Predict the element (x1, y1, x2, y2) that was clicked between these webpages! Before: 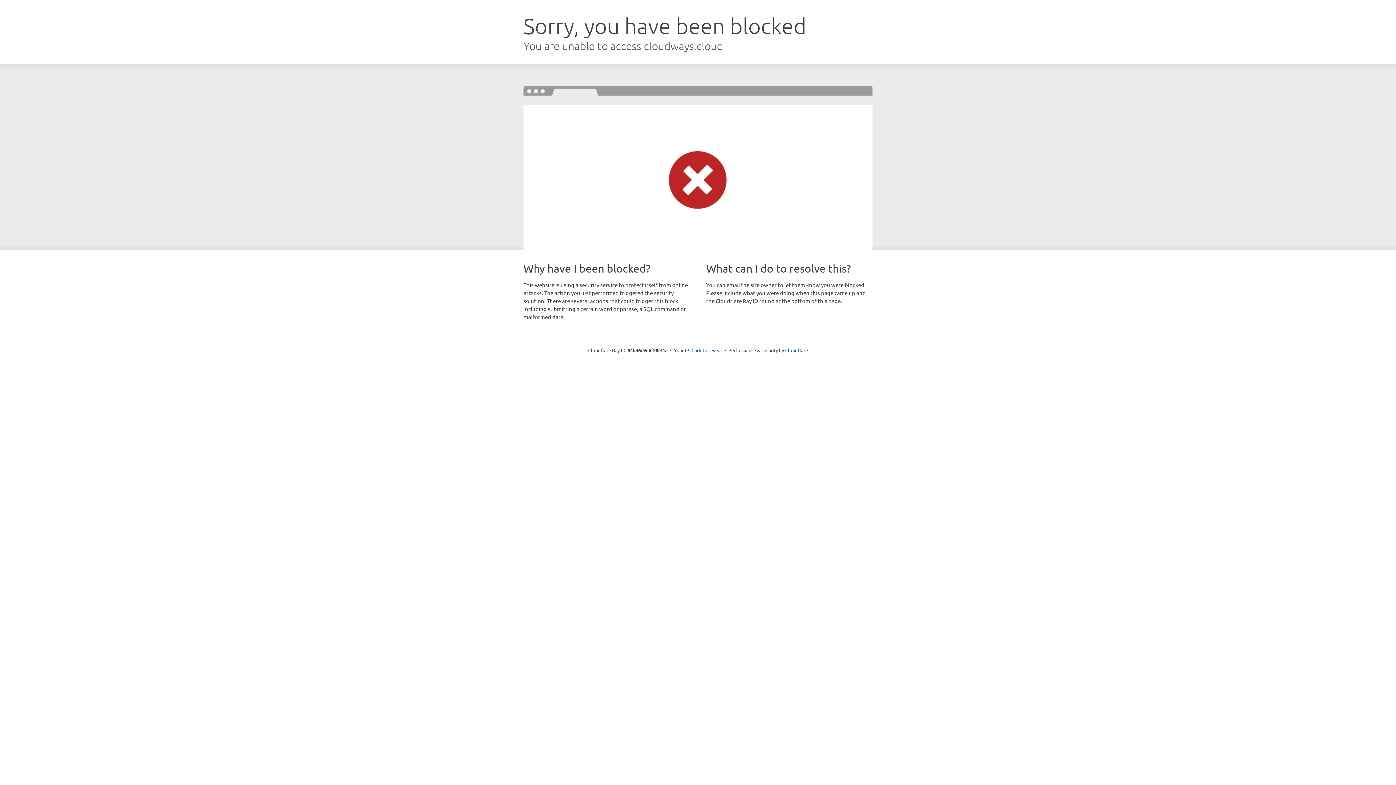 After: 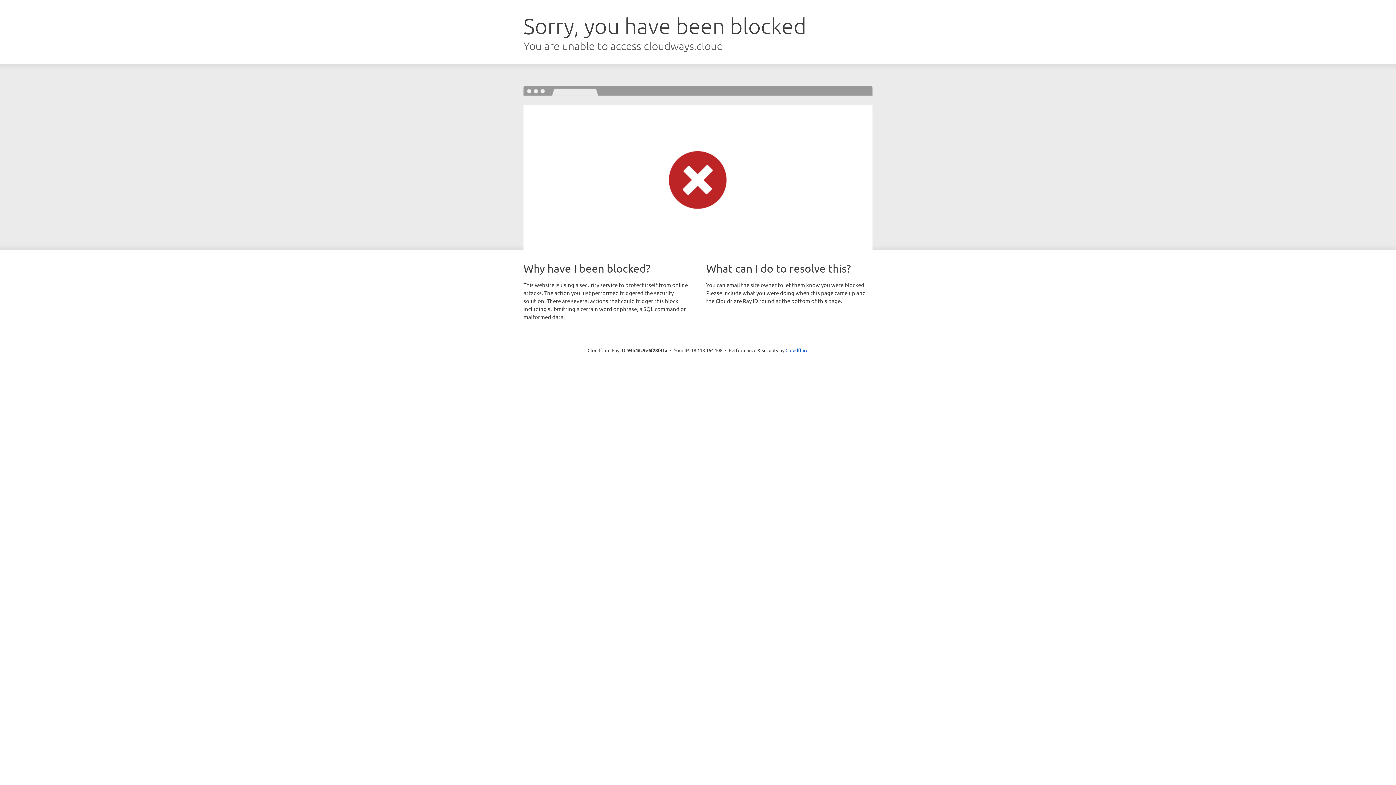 Action: label: Click to reveal bbox: (691, 346, 722, 353)